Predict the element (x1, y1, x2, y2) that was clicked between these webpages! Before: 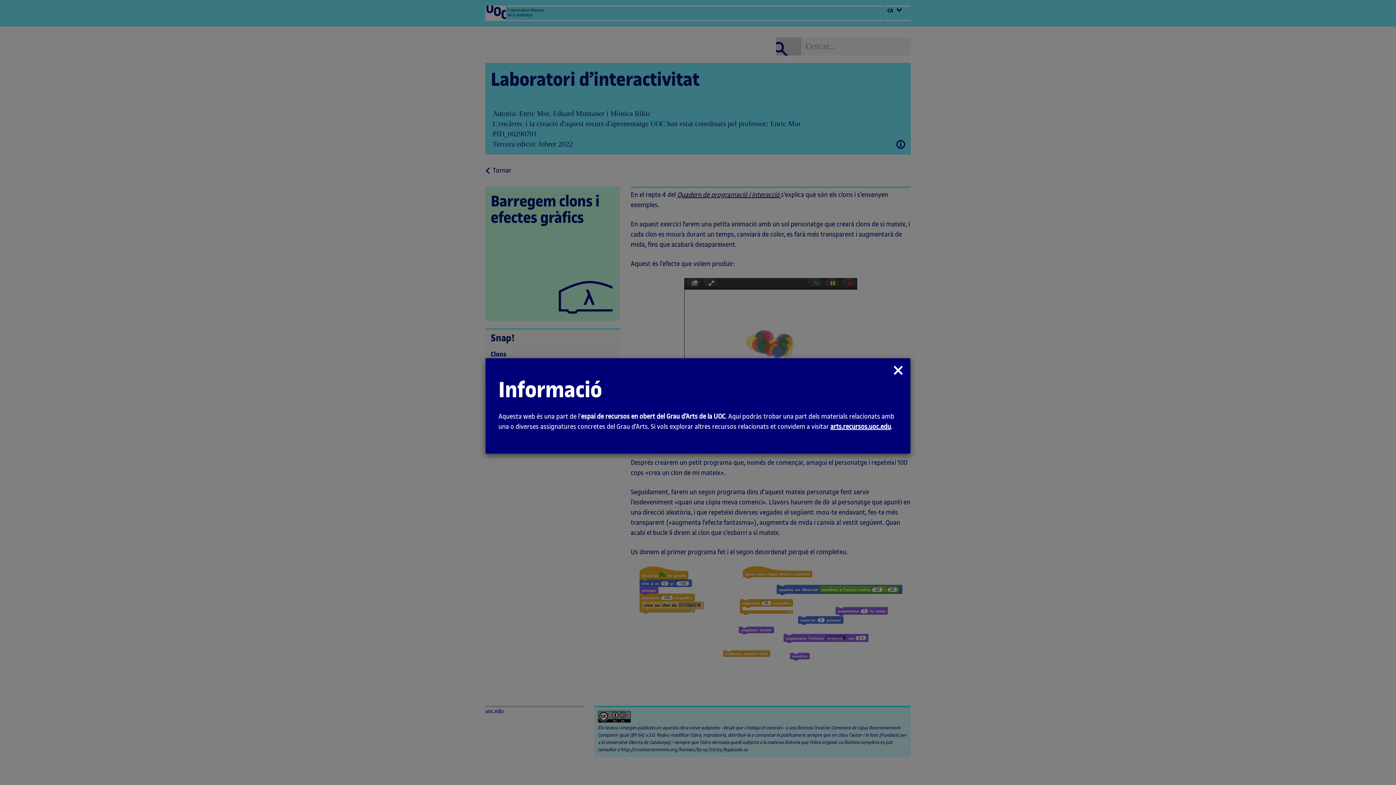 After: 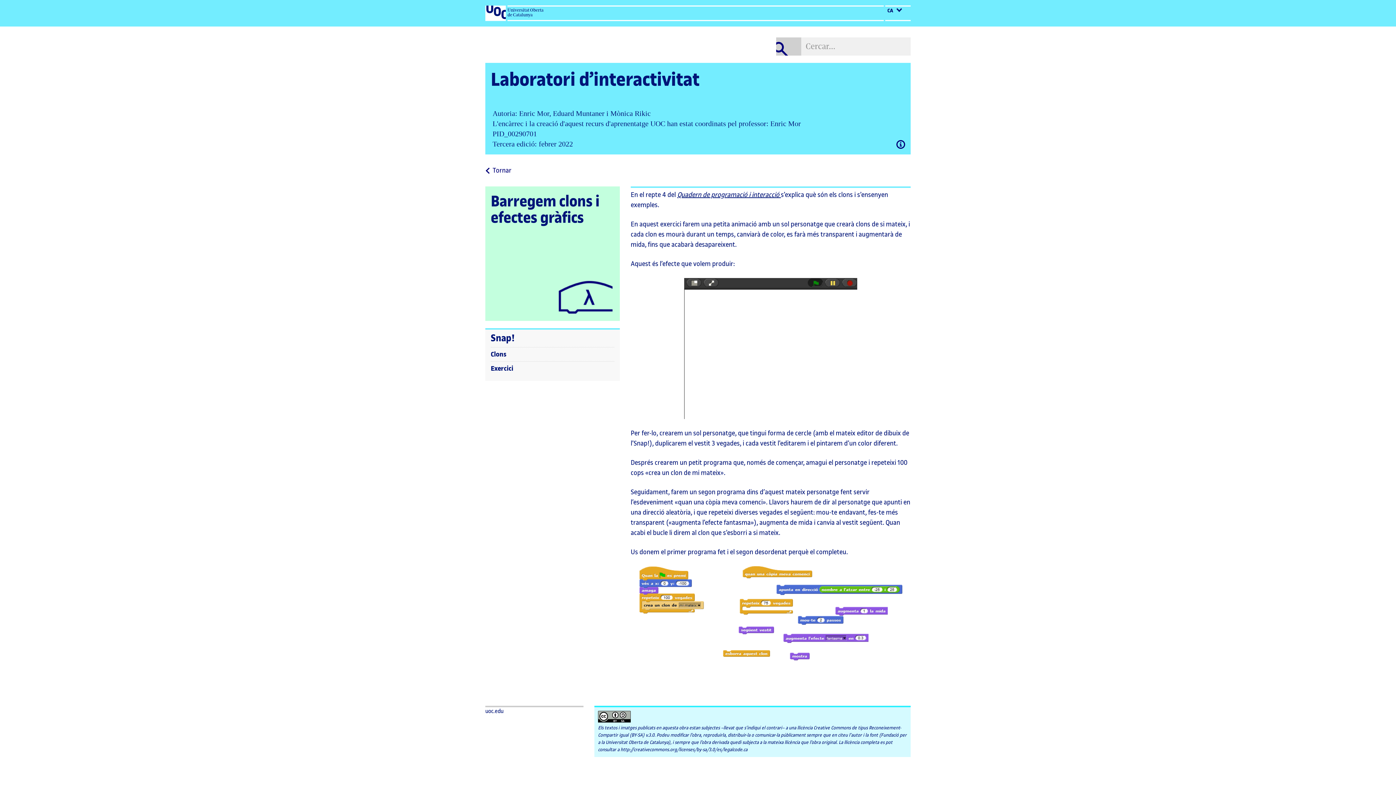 Action: label: Close bbox: (893, 365, 903, 375)